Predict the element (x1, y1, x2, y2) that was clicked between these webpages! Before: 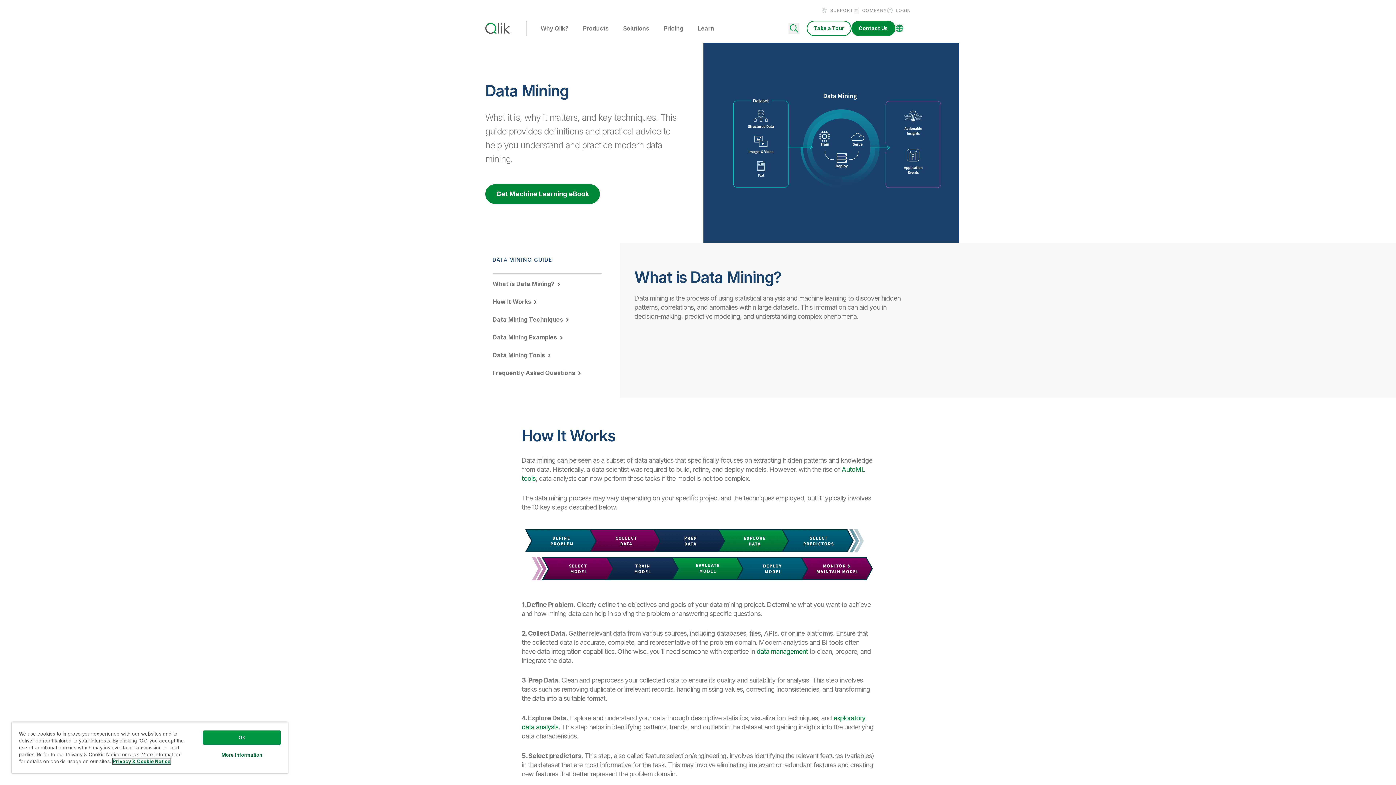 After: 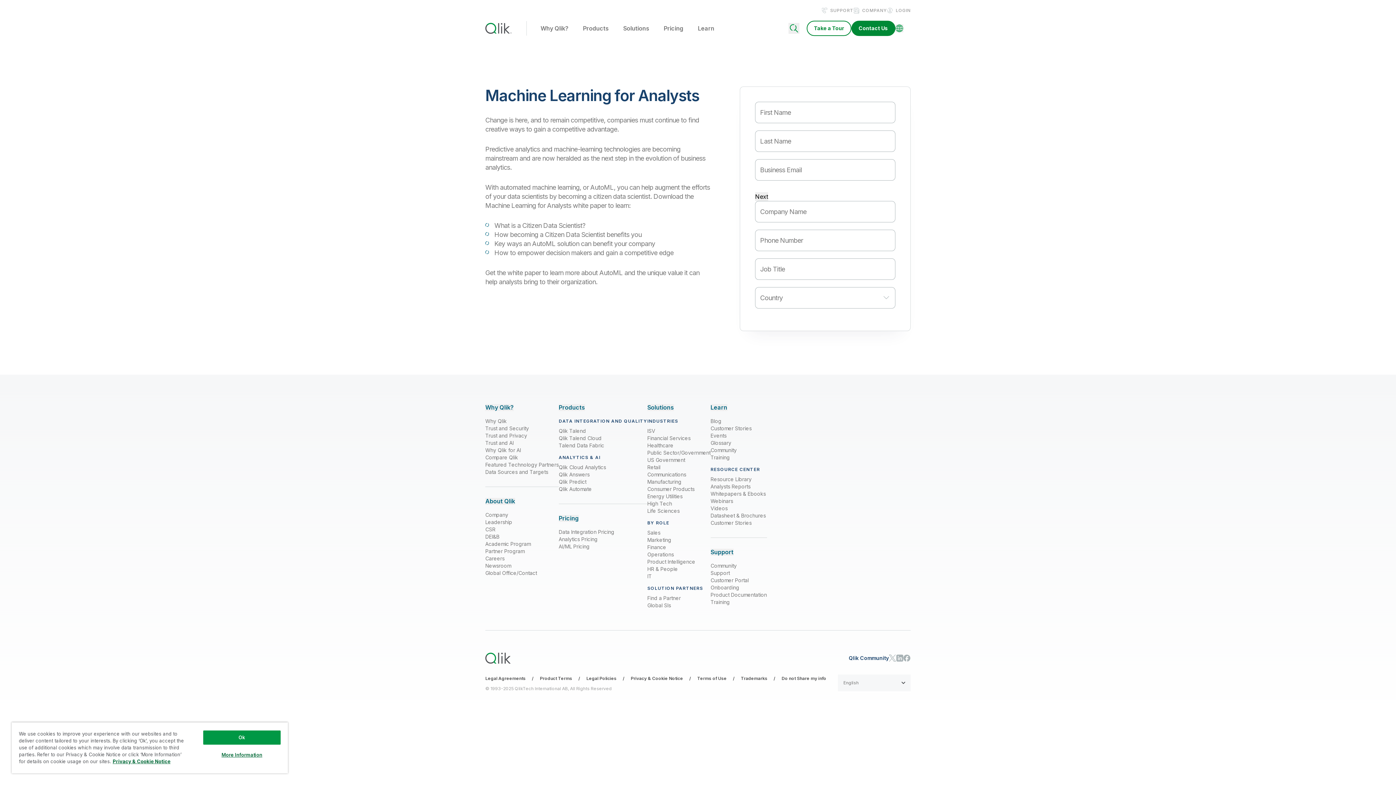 Action: label: Get Machine Learning eBook bbox: (485, 184, 600, 204)